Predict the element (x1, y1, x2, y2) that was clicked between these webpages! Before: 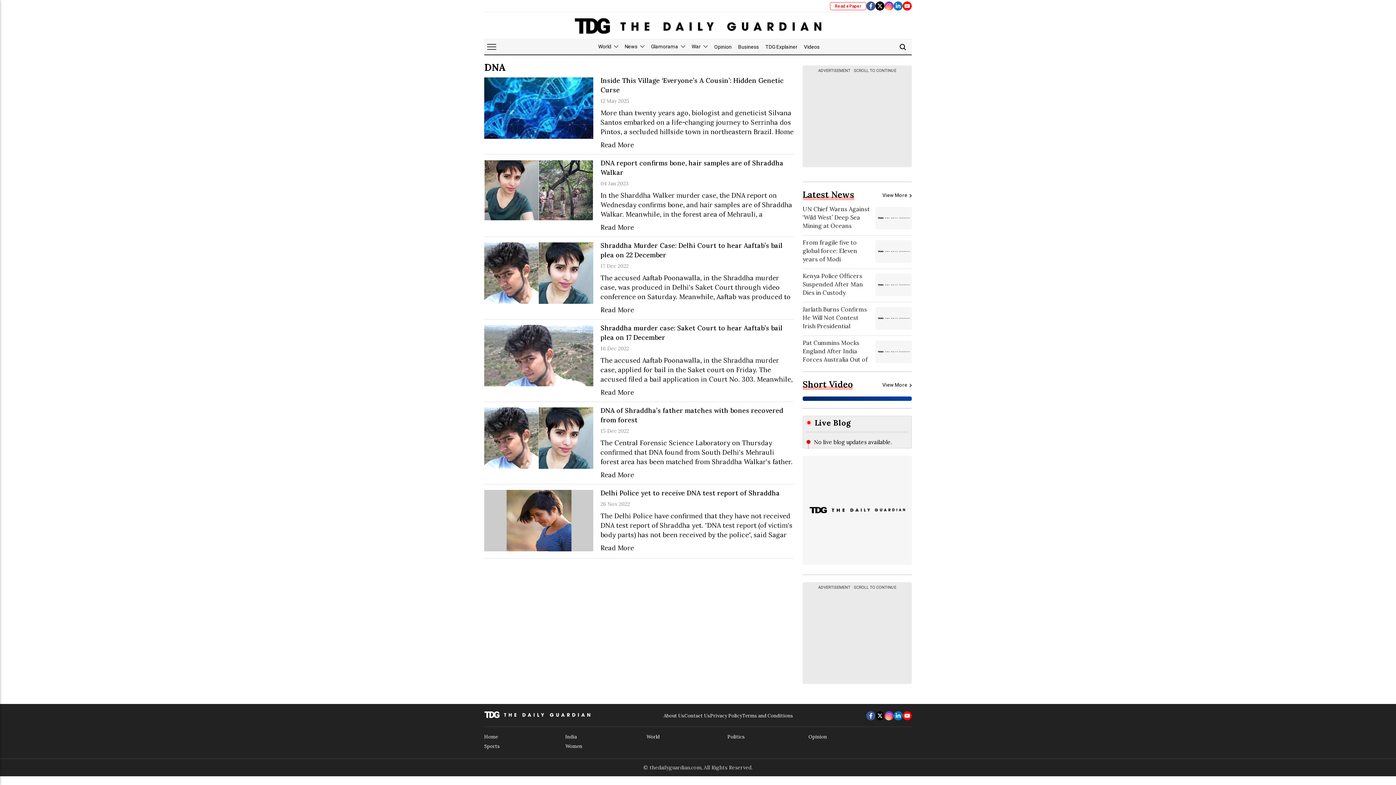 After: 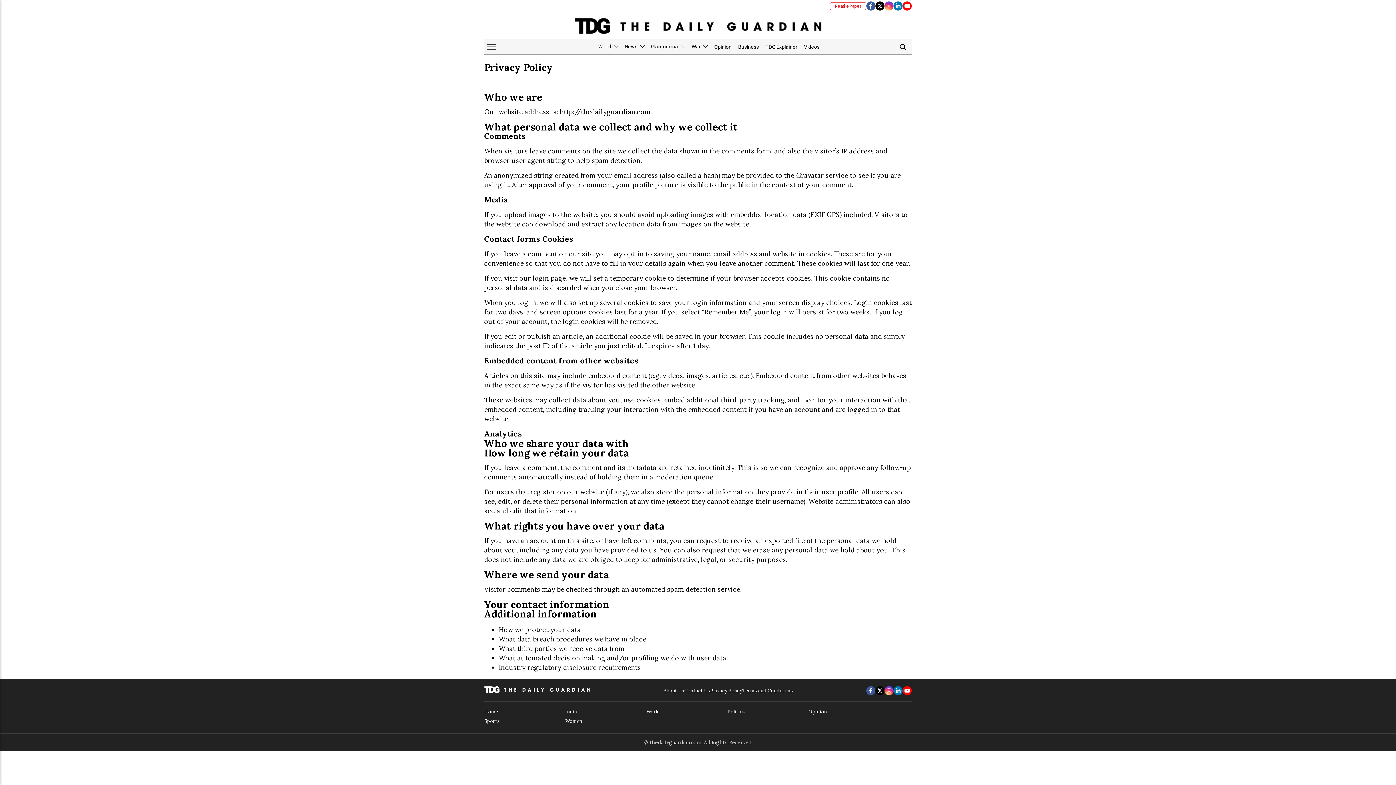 Action: label: Privacy Policy bbox: (710, 711, 742, 721)